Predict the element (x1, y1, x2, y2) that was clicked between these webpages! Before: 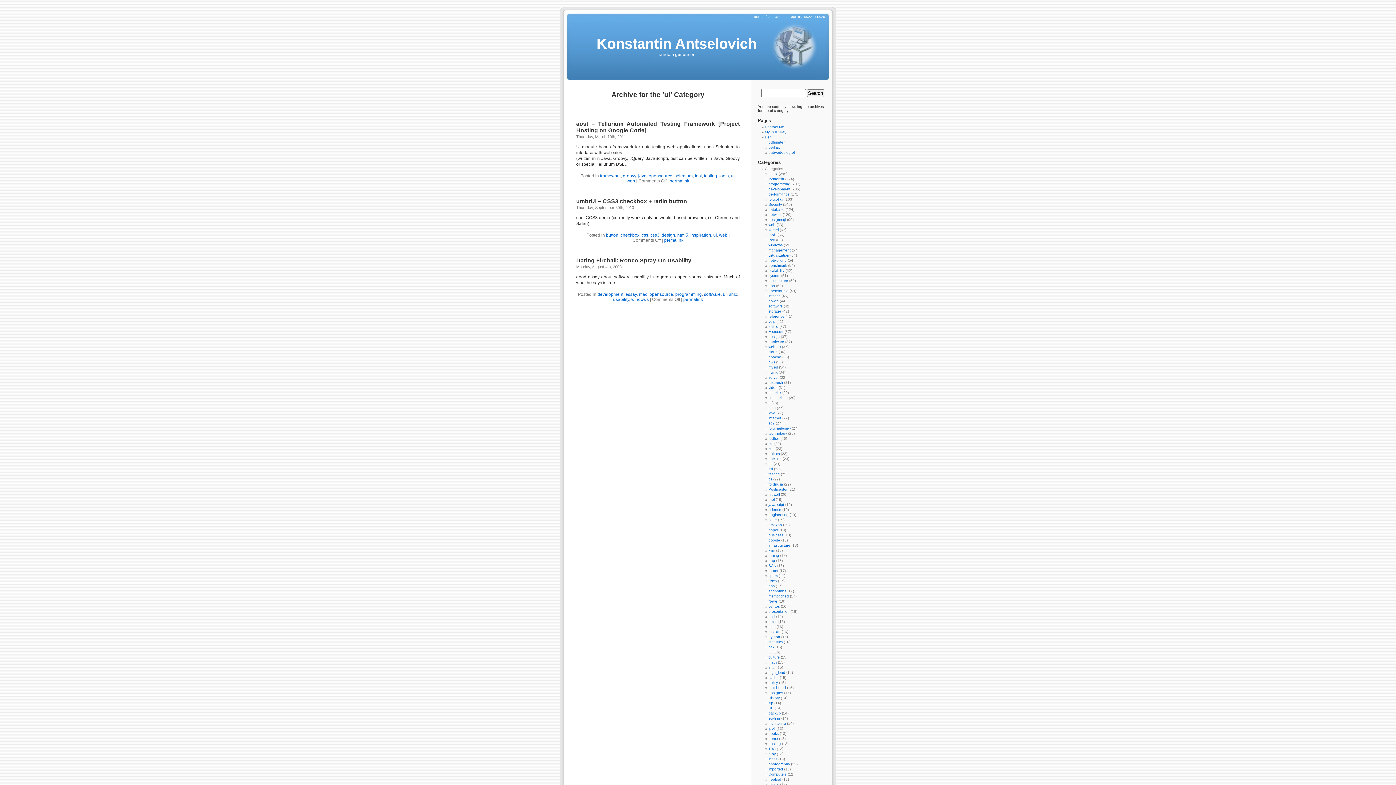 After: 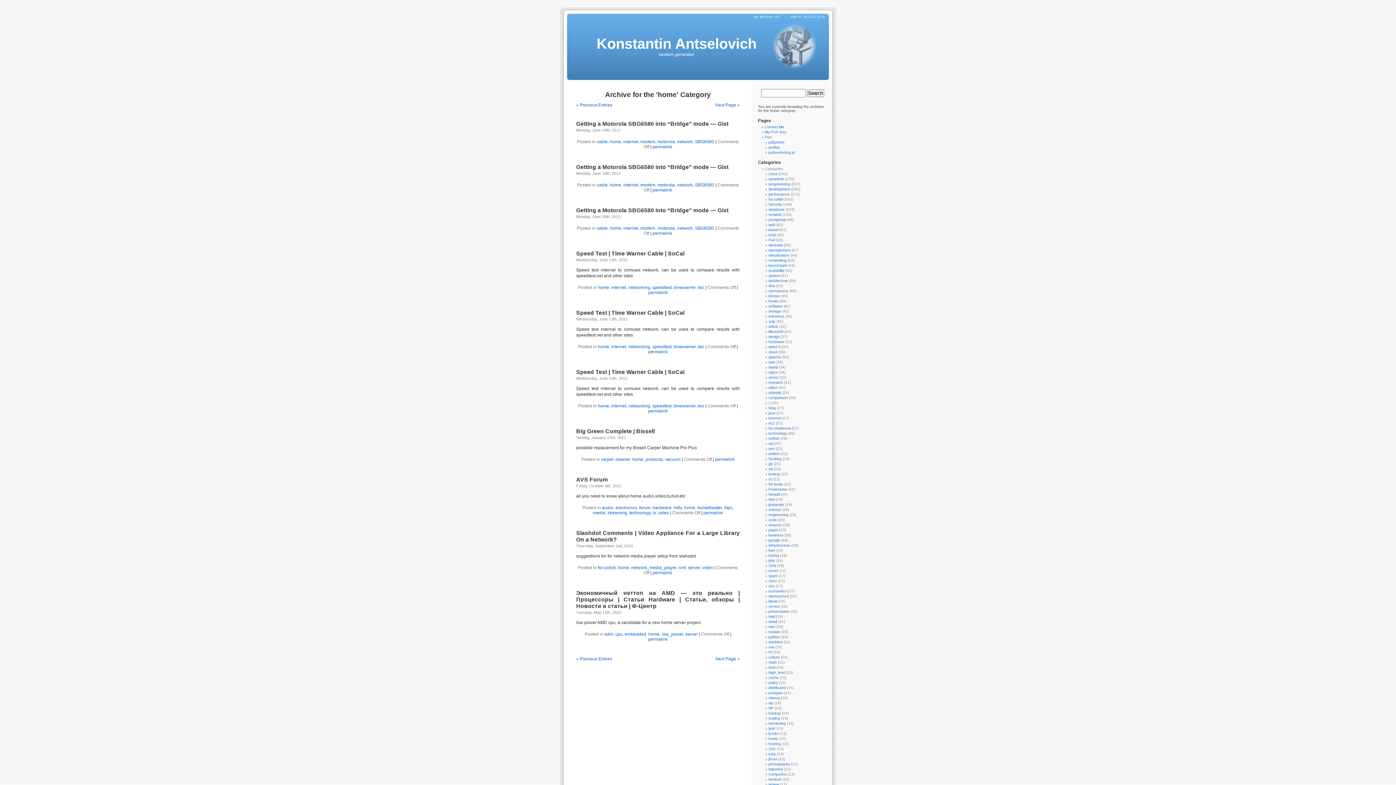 Action: bbox: (768, 737, 778, 741) label: home